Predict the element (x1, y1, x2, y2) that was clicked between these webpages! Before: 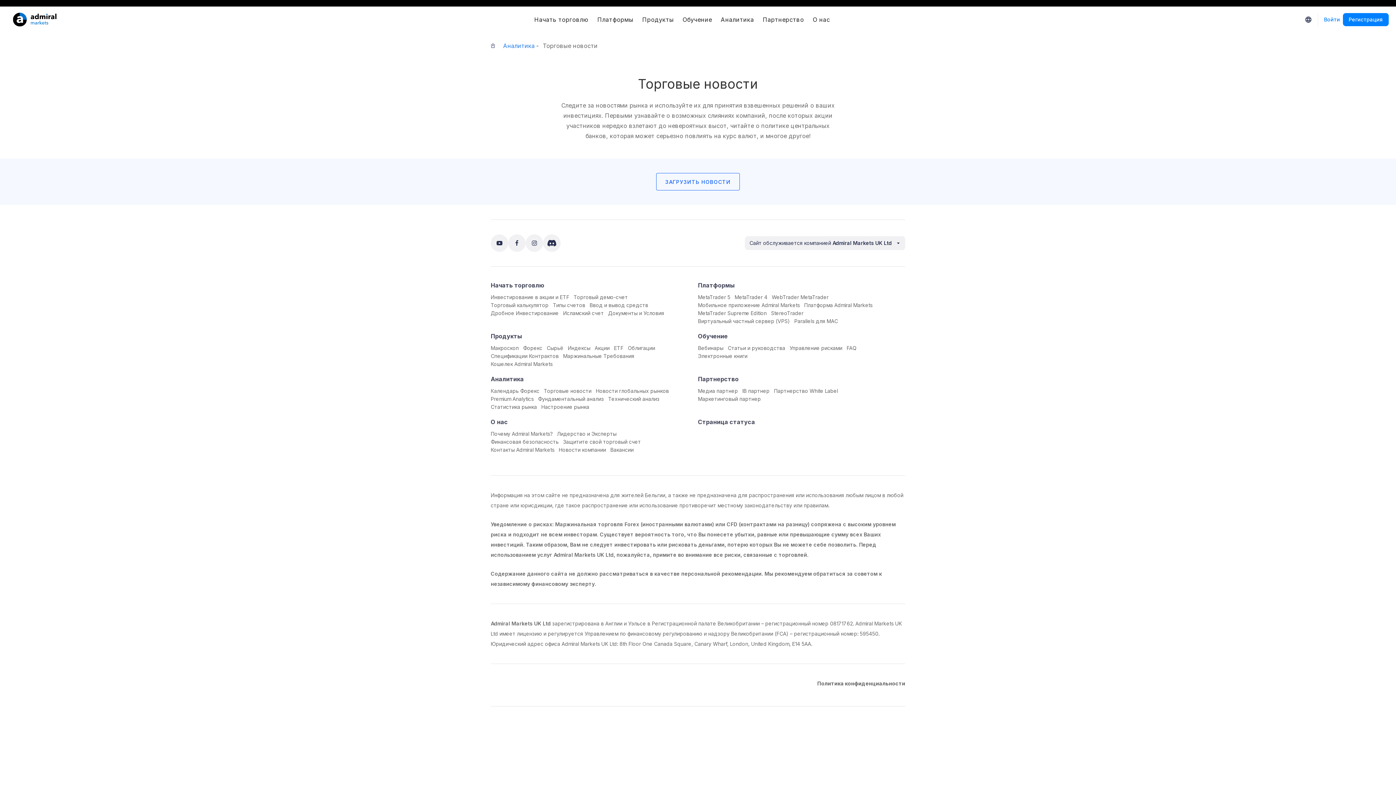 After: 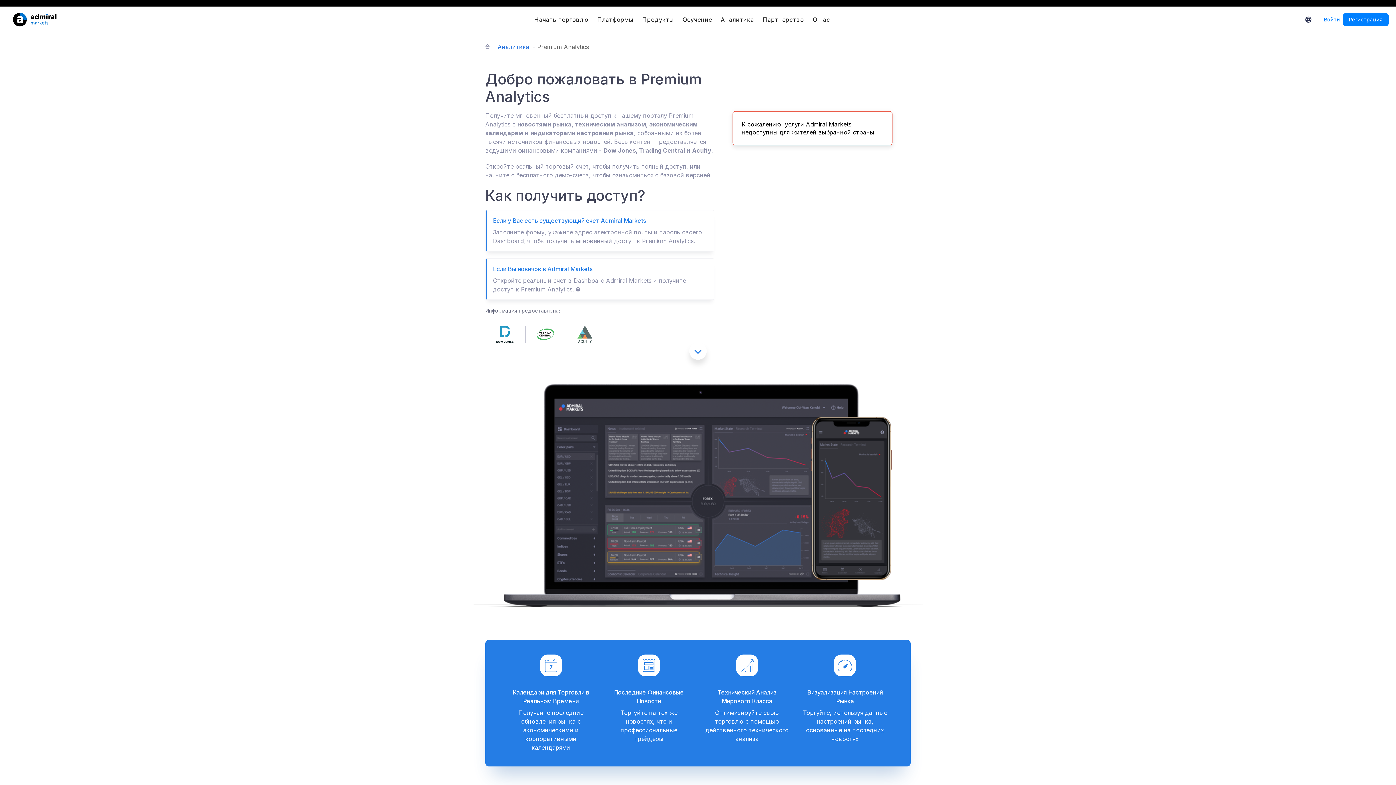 Action: bbox: (490, 394, 533, 403) label: Premium Analytics